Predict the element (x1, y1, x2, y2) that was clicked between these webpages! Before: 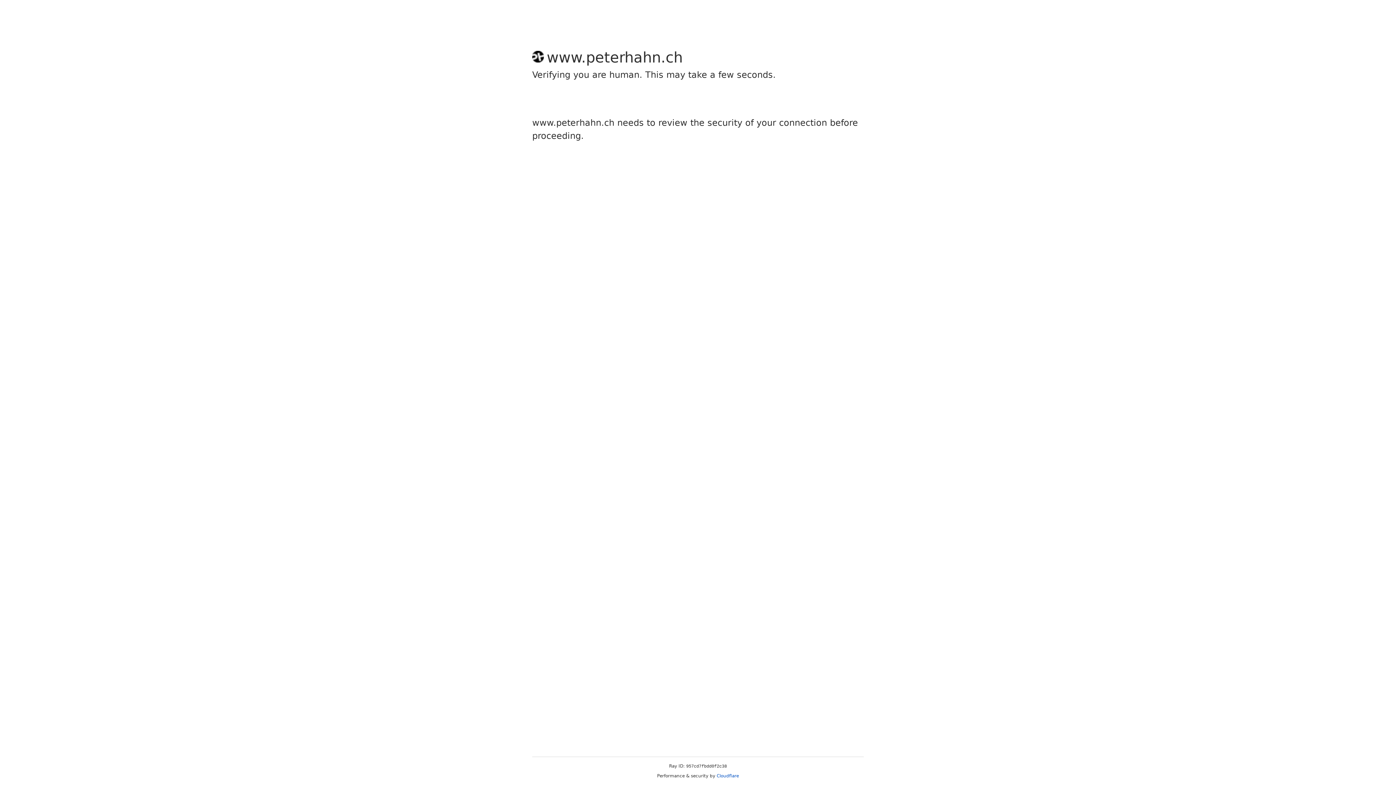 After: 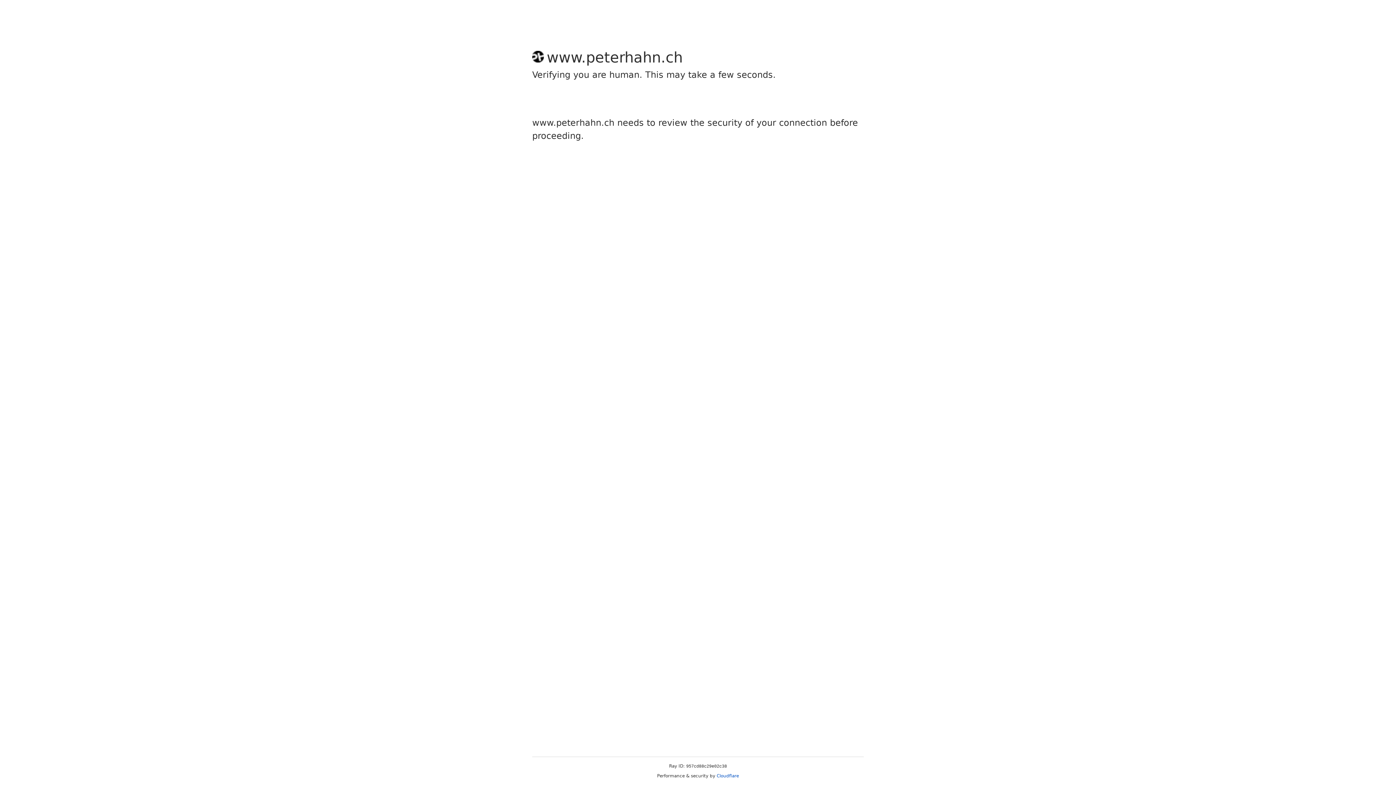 Action: bbox: (716, 773, 739, 778) label: Cloudflare